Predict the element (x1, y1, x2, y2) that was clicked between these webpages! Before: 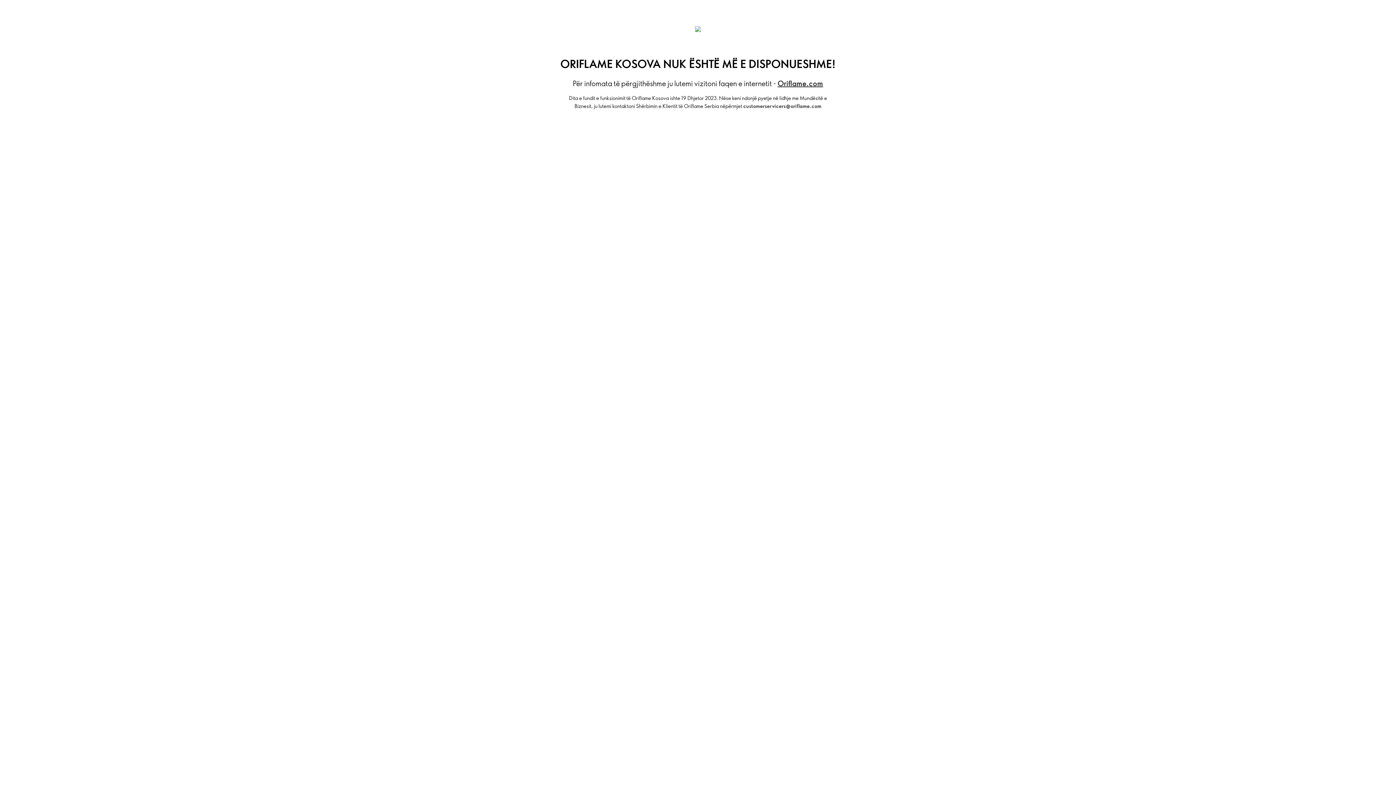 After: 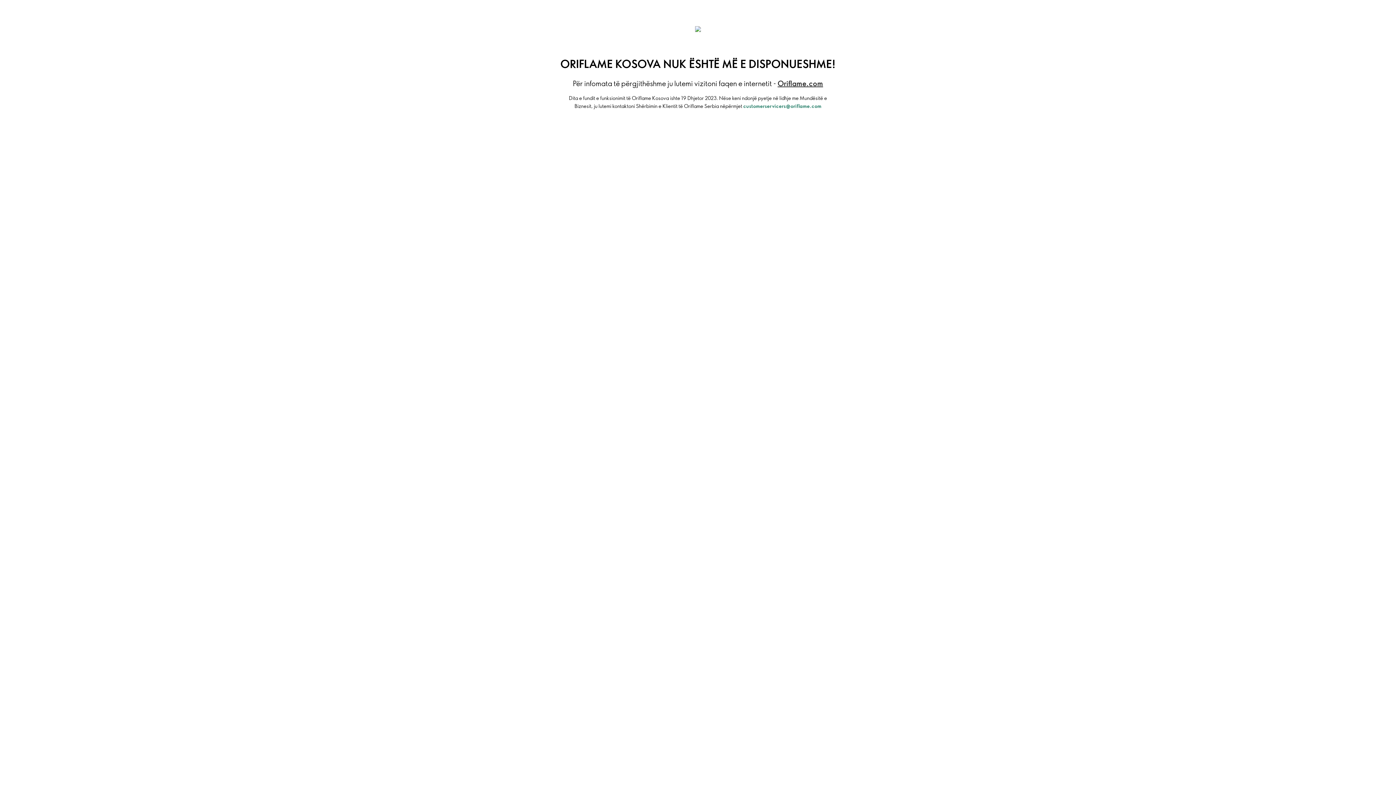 Action: bbox: (743, 102, 821, 109) label: customerservicers@oriflame.com